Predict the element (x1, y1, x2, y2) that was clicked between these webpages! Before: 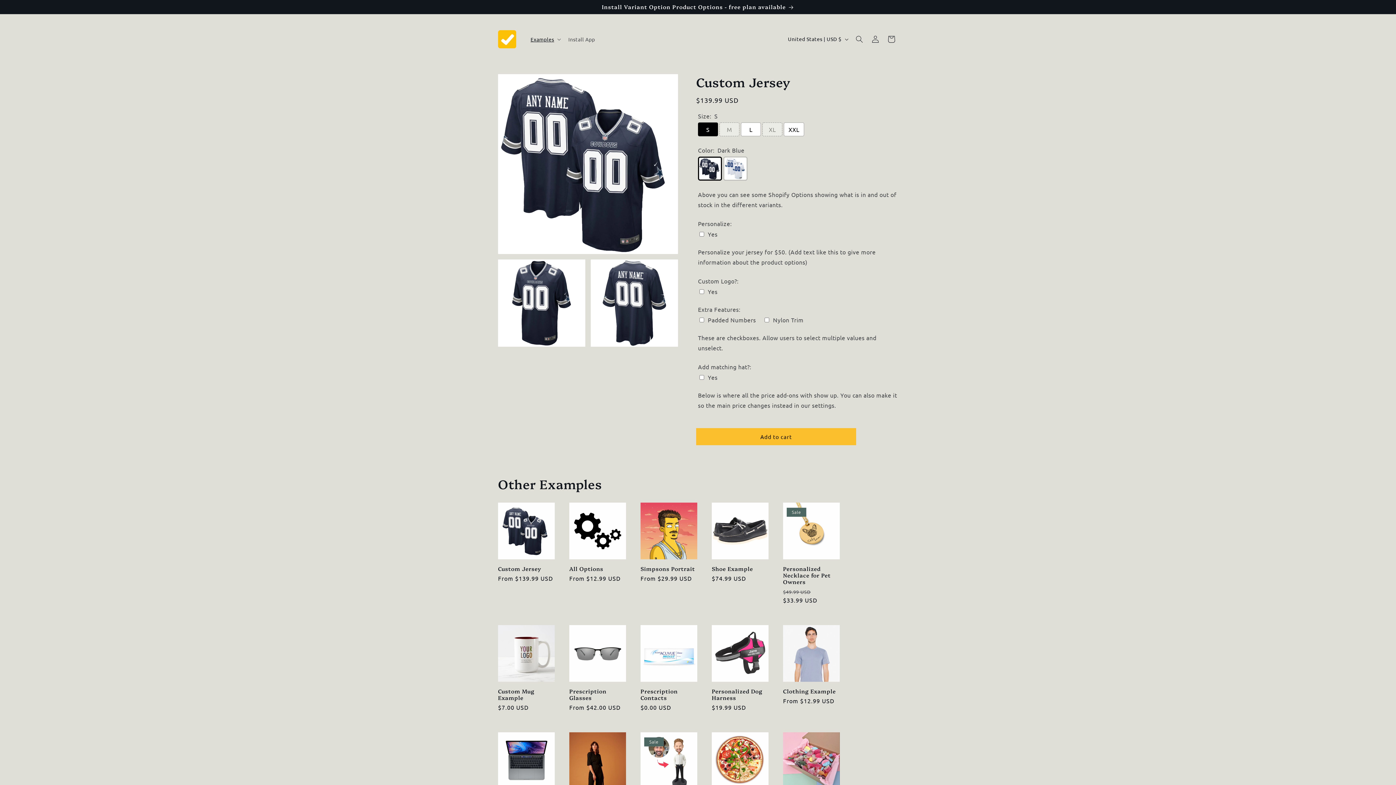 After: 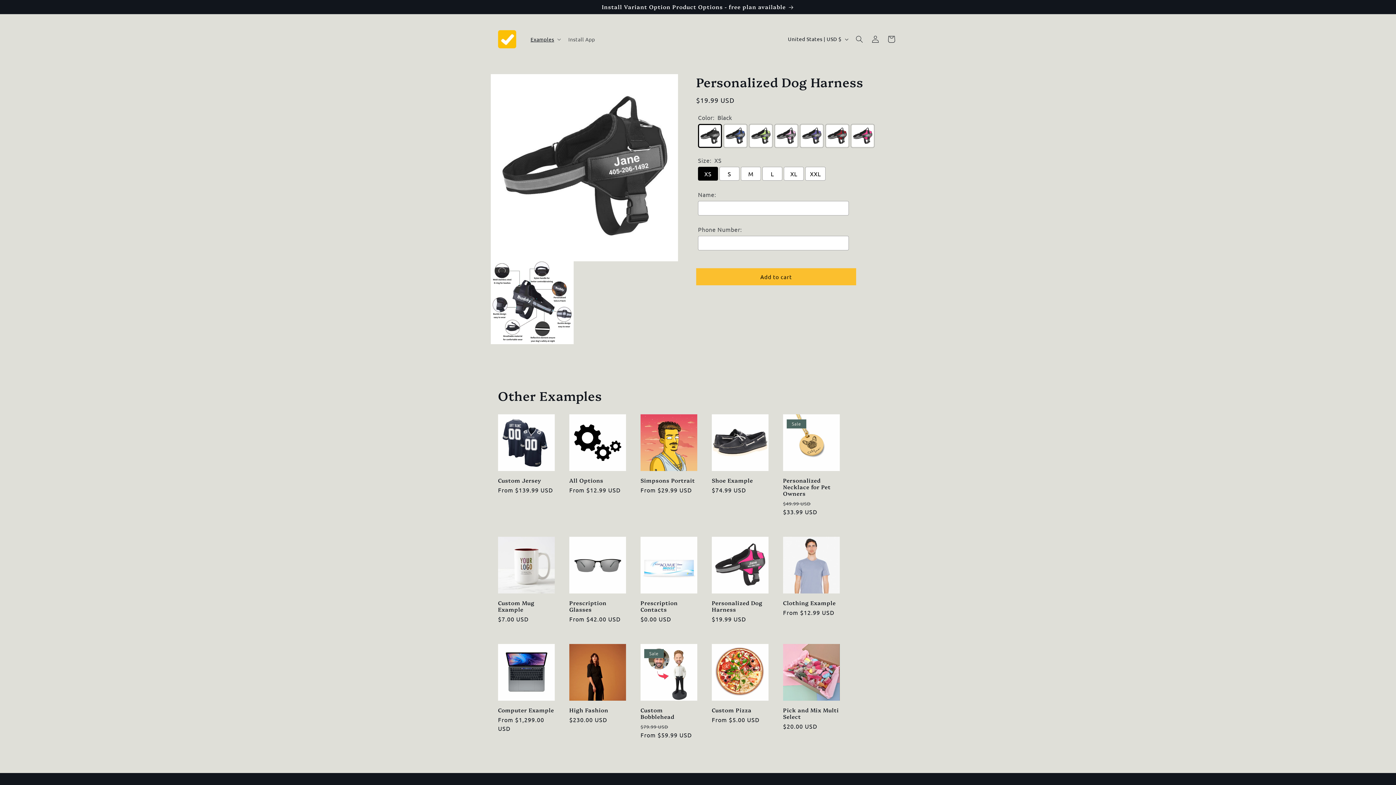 Action: label: Personalized Dog Harness bbox: (712, 688, 768, 701)